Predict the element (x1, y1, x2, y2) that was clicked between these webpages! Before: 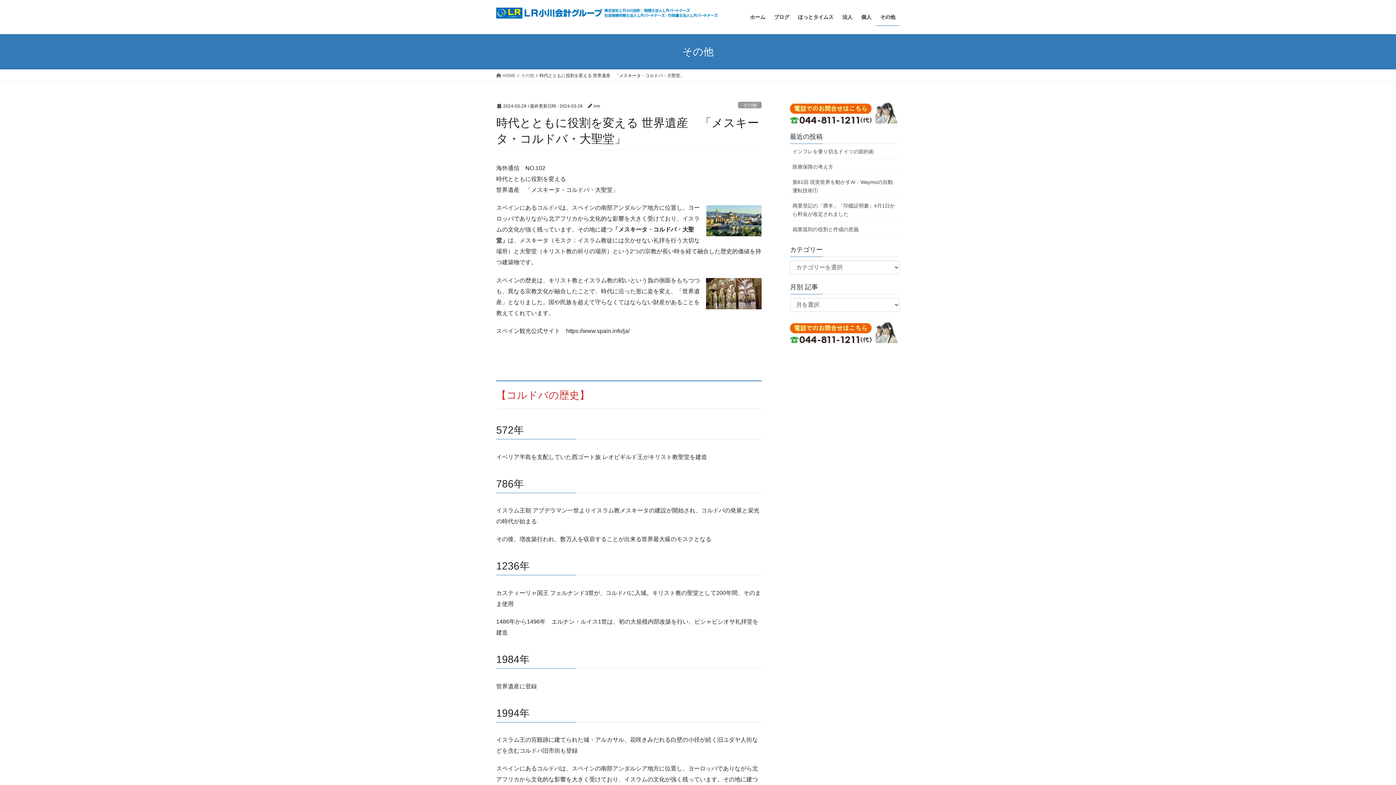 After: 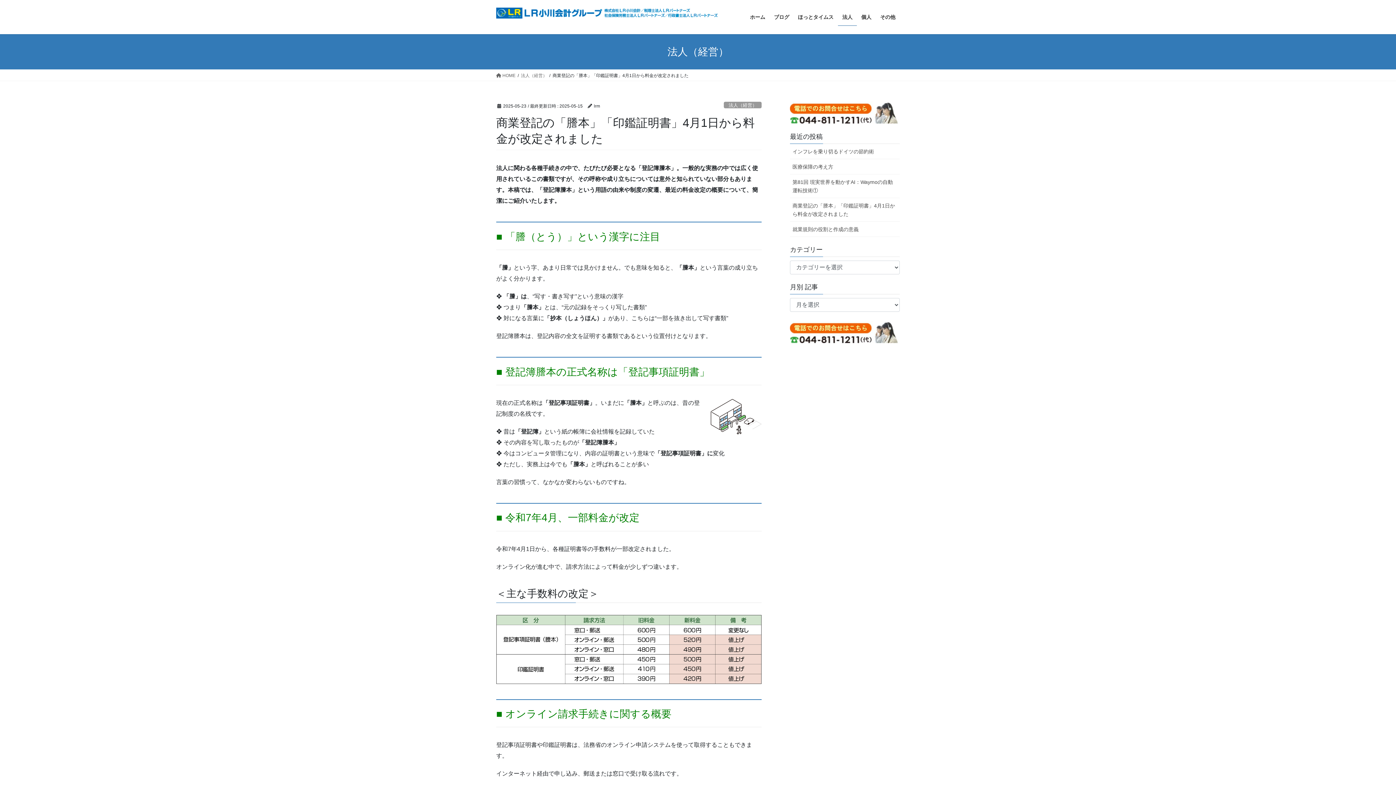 Action: bbox: (790, 198, 900, 221) label: 商業登記の「謄本」「印鑑証明書」4月1日から料金が改定されました